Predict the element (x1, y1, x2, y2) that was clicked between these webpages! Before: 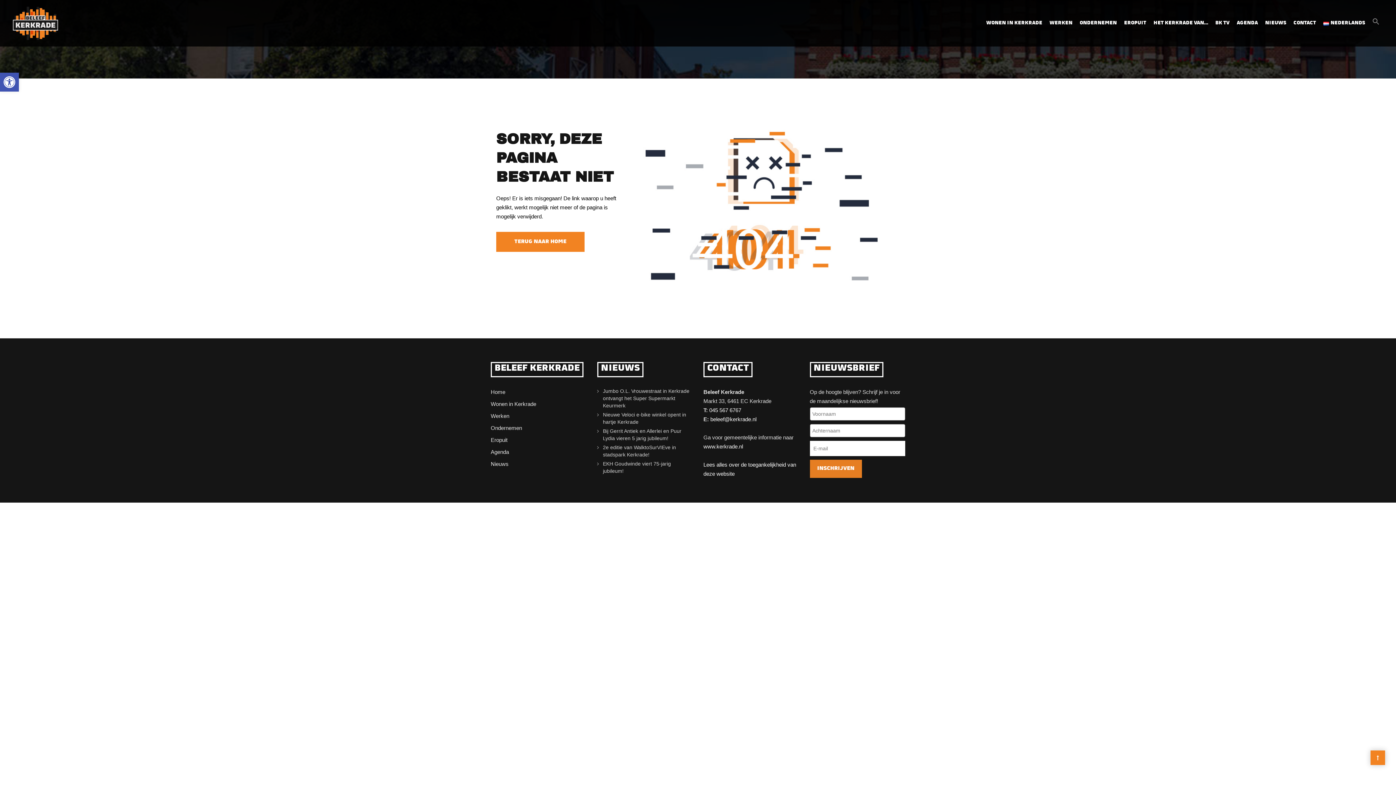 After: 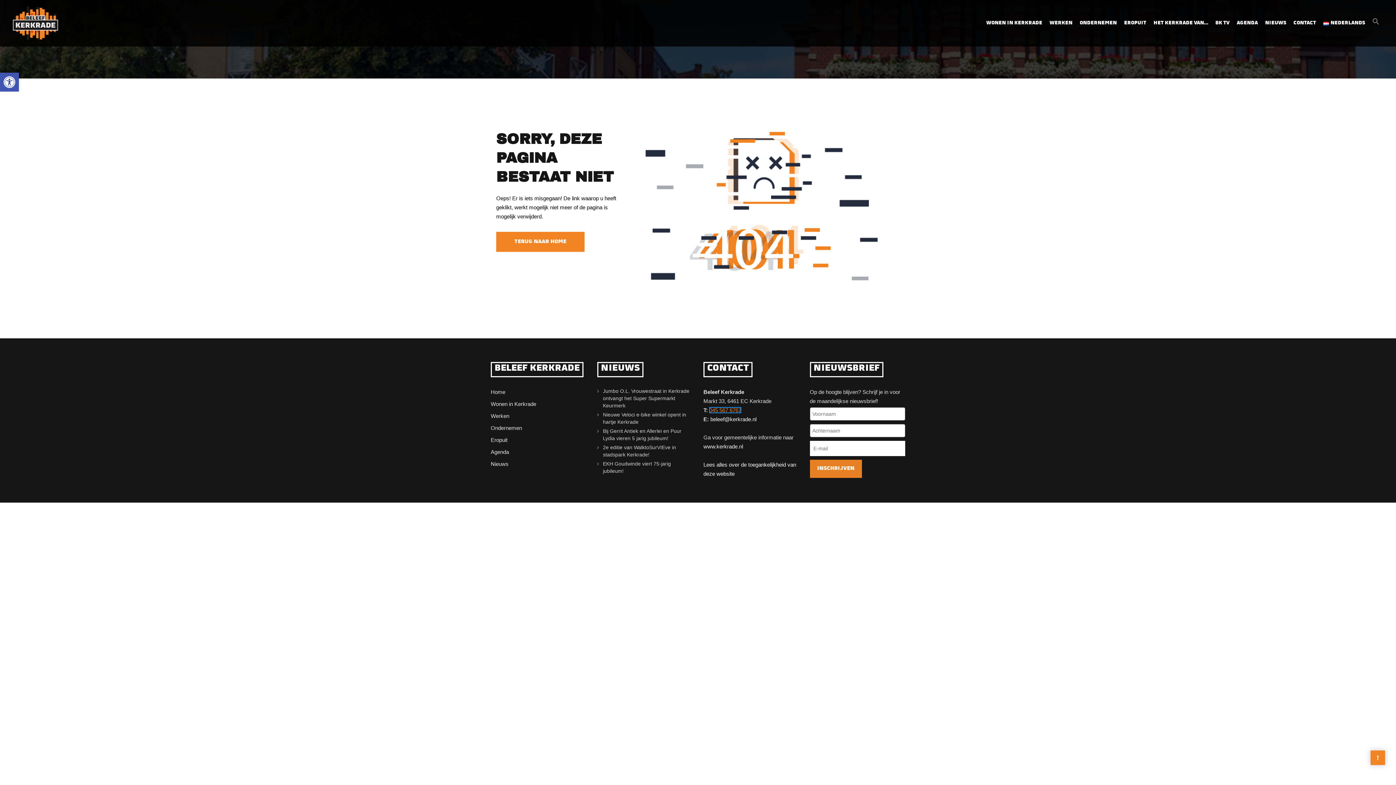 Action: bbox: (709, 407, 741, 413) label: 045 567 6767